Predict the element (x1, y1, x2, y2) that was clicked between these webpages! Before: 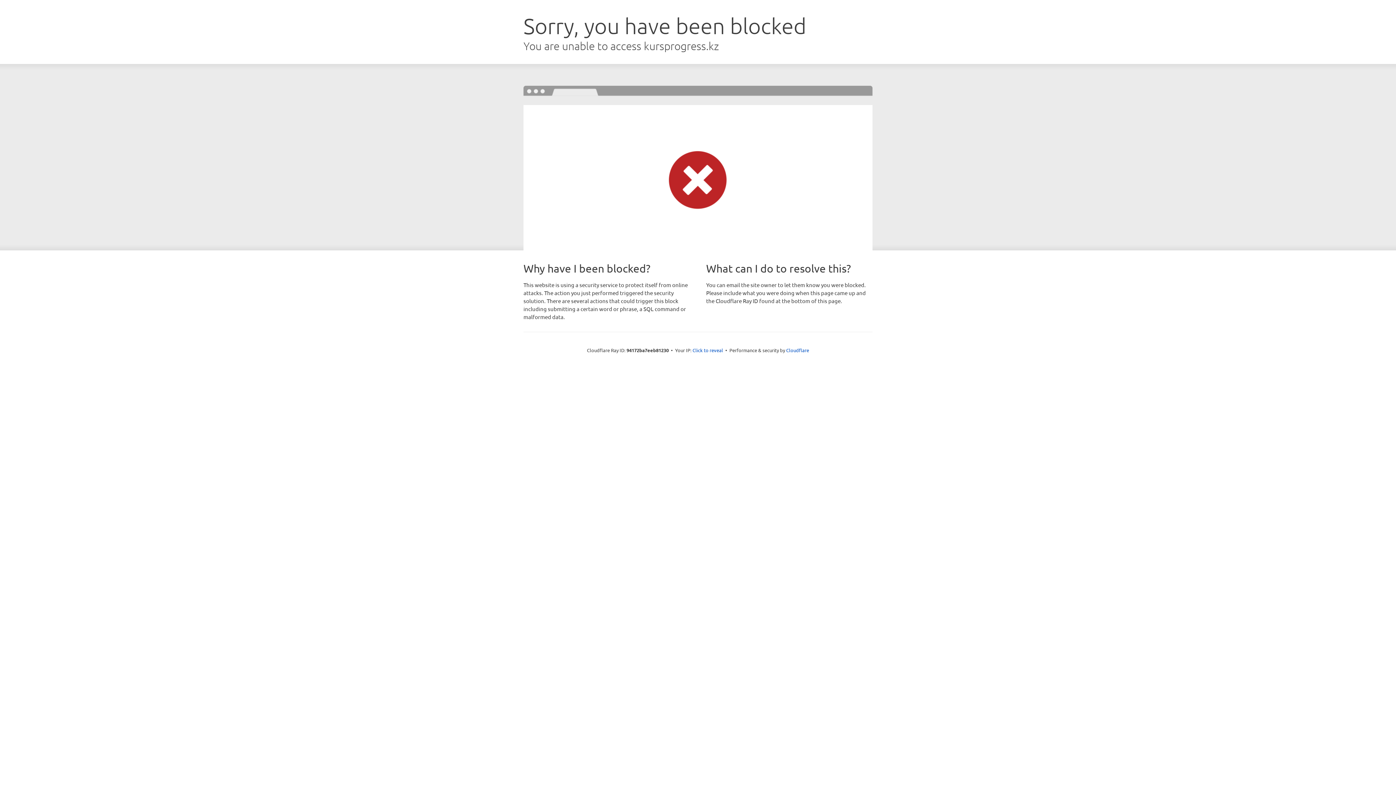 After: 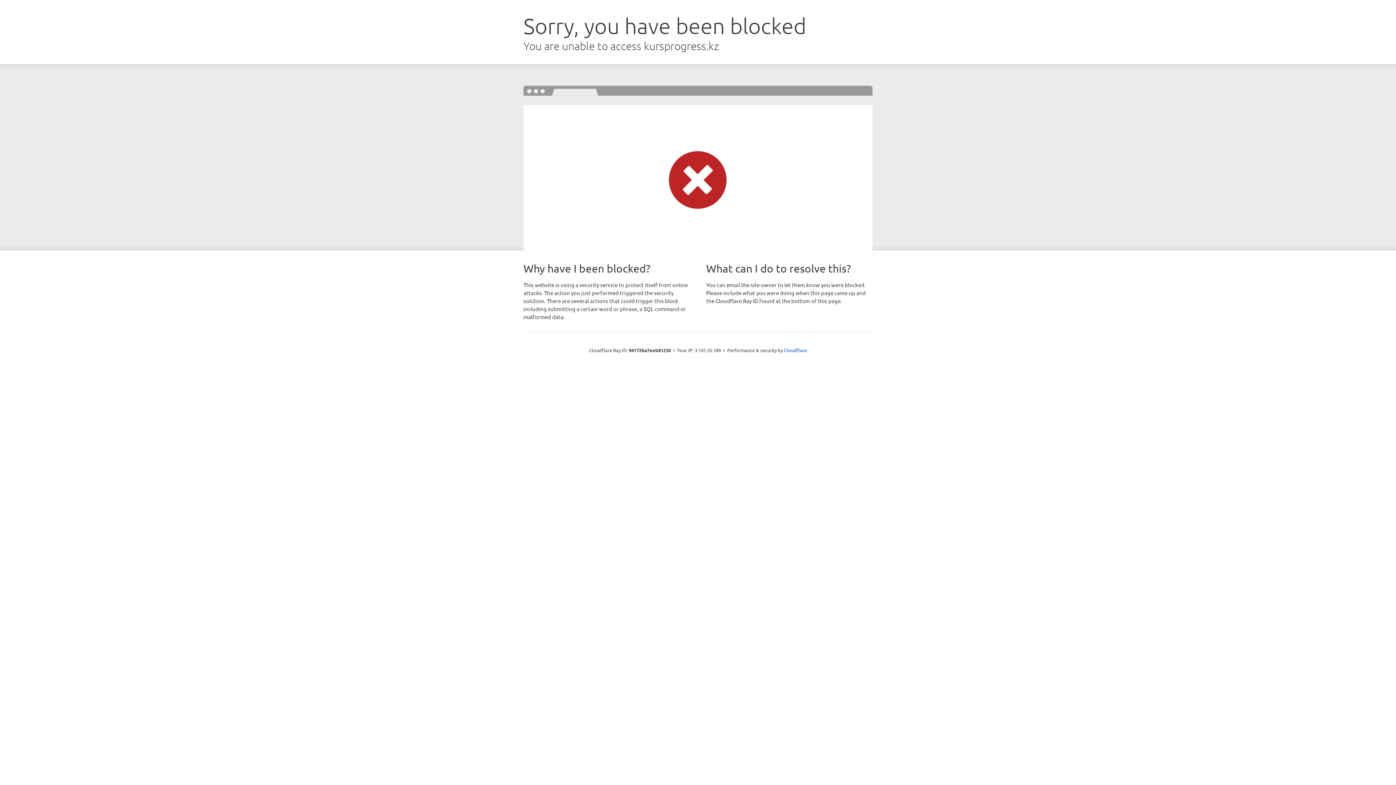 Action: label: Click to reveal bbox: (692, 346, 723, 353)